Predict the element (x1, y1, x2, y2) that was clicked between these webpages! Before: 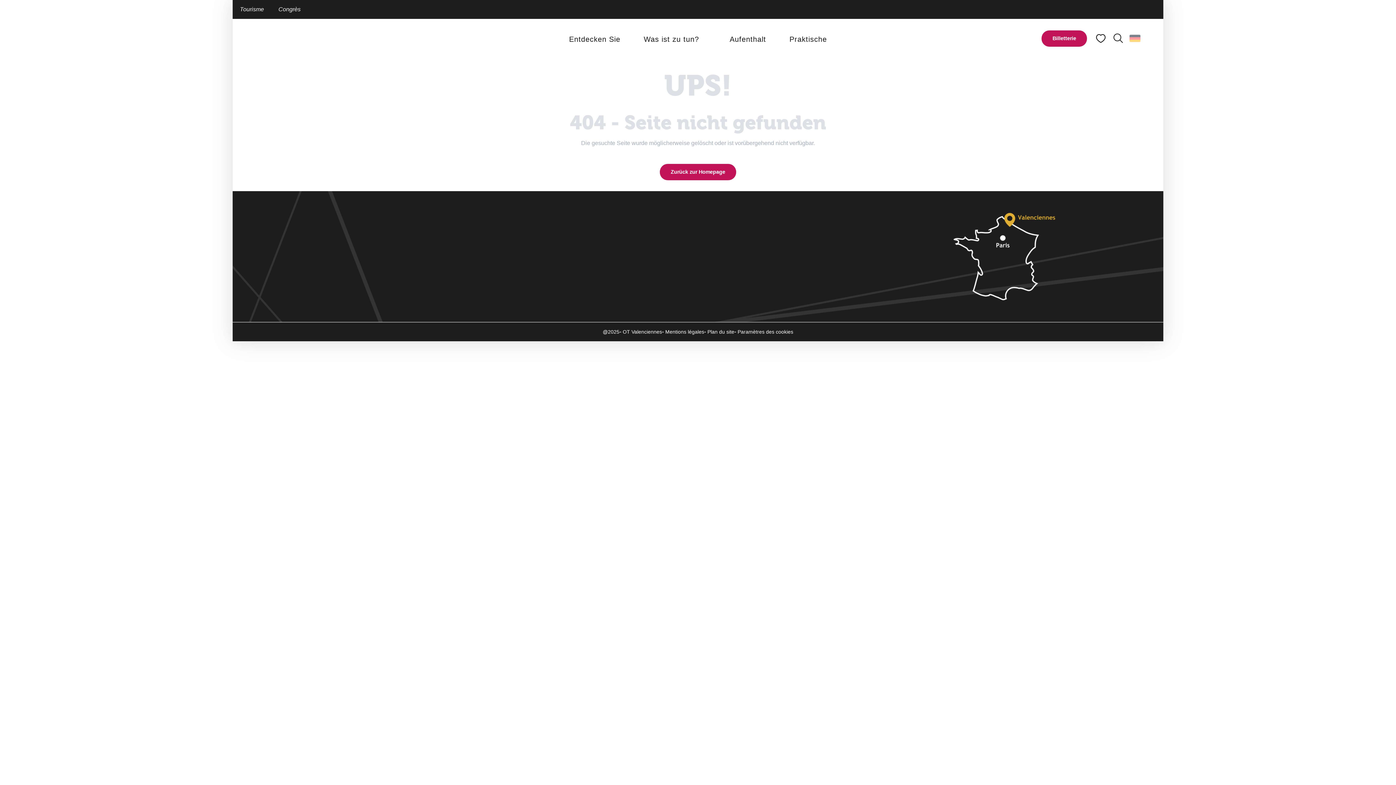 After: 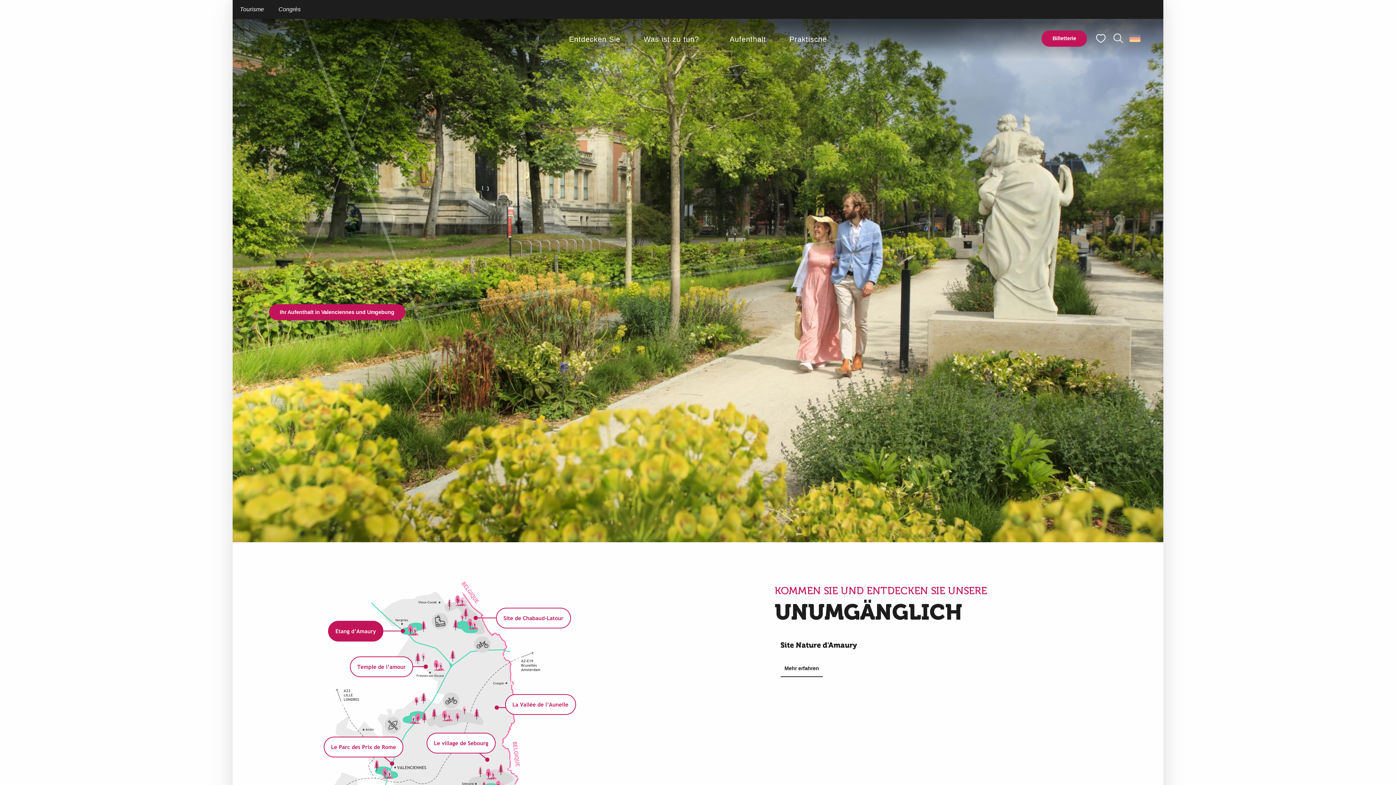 Action: bbox: (660, 164, 736, 180) label: Zurück zur Homepage